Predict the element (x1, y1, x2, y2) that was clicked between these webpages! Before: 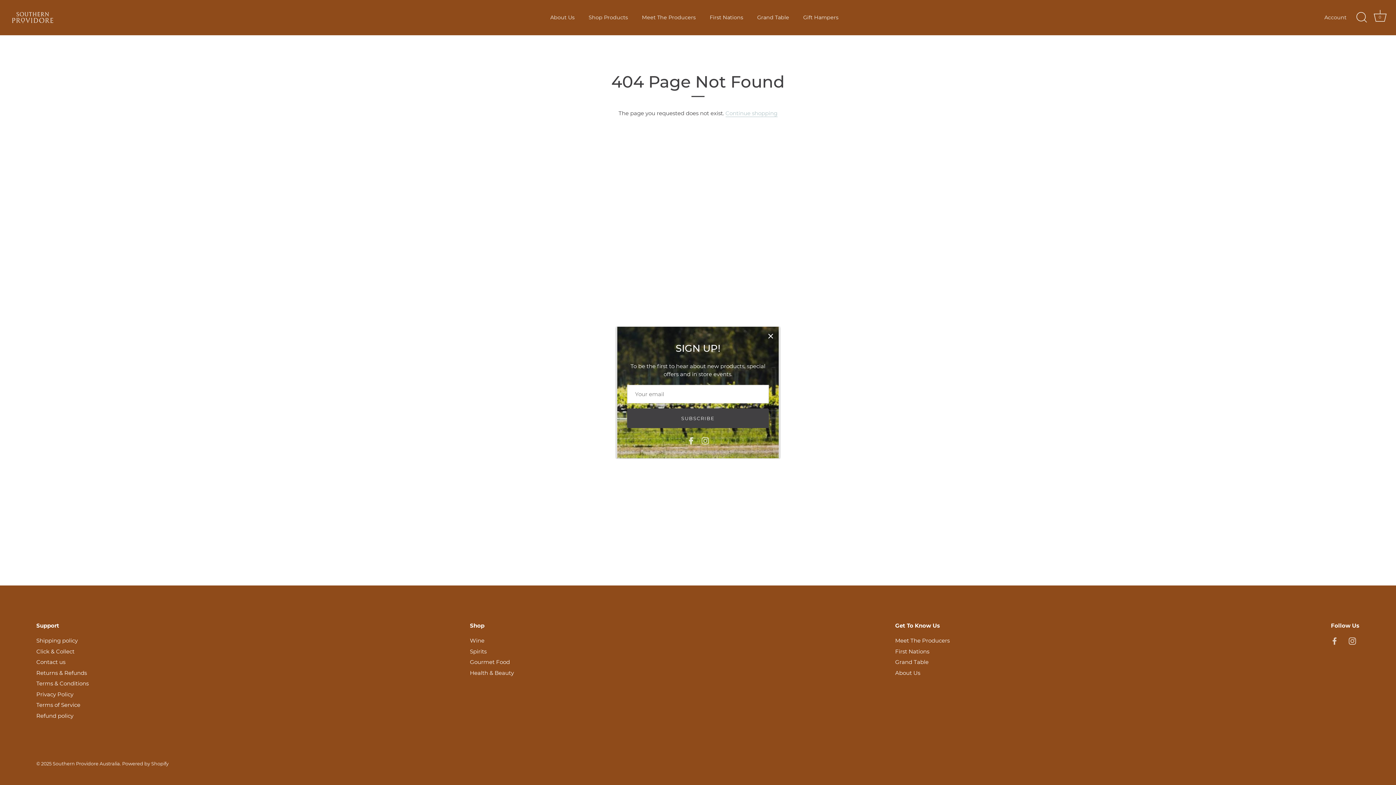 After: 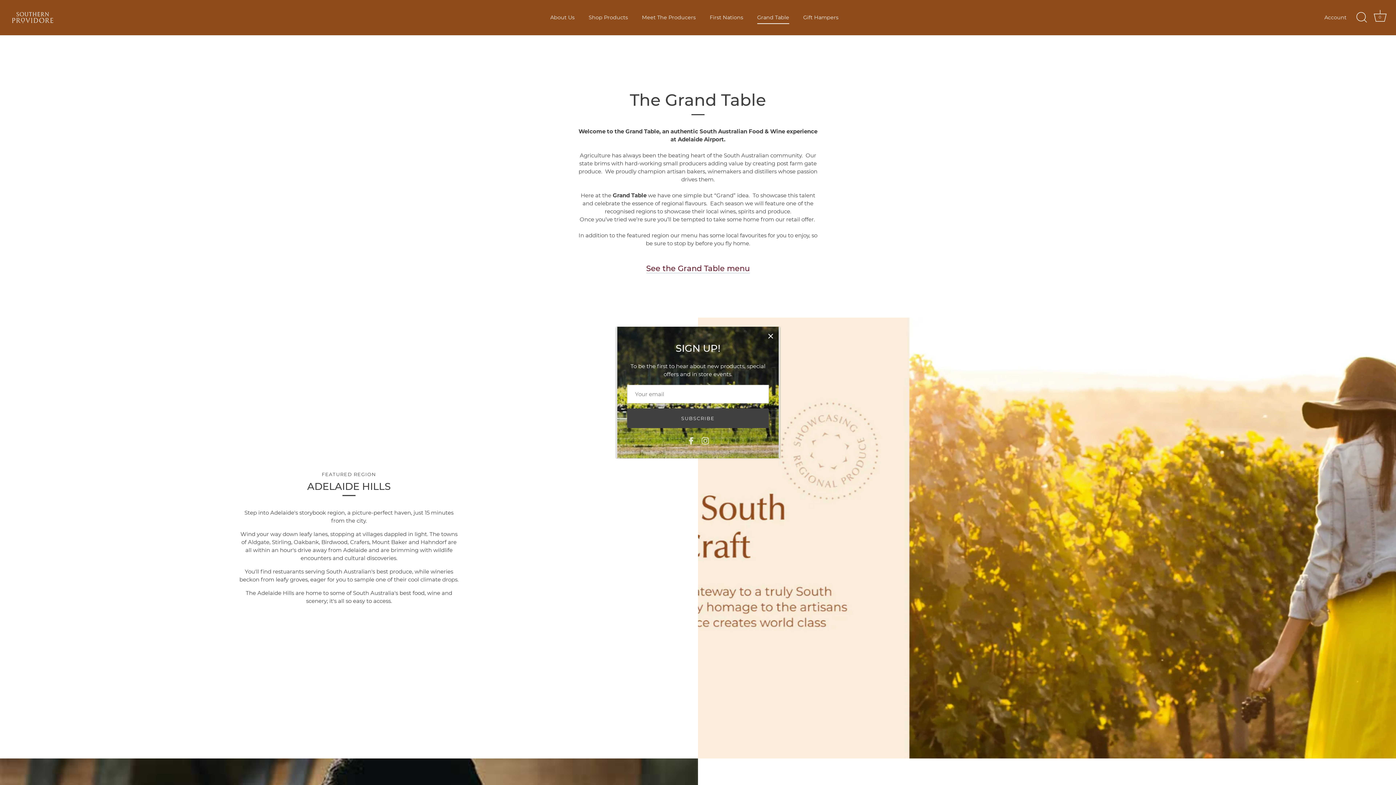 Action: bbox: (895, 658, 928, 665) label: Grand Table